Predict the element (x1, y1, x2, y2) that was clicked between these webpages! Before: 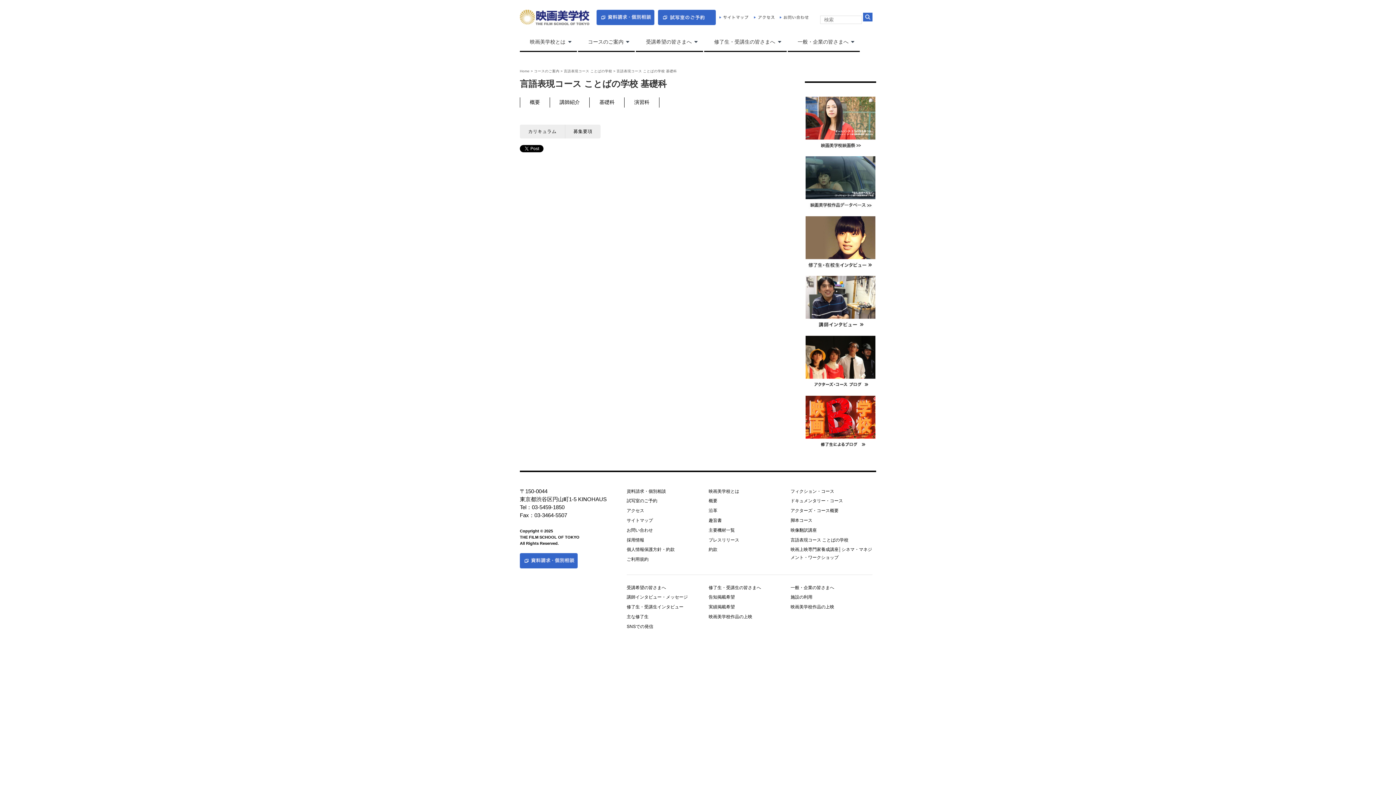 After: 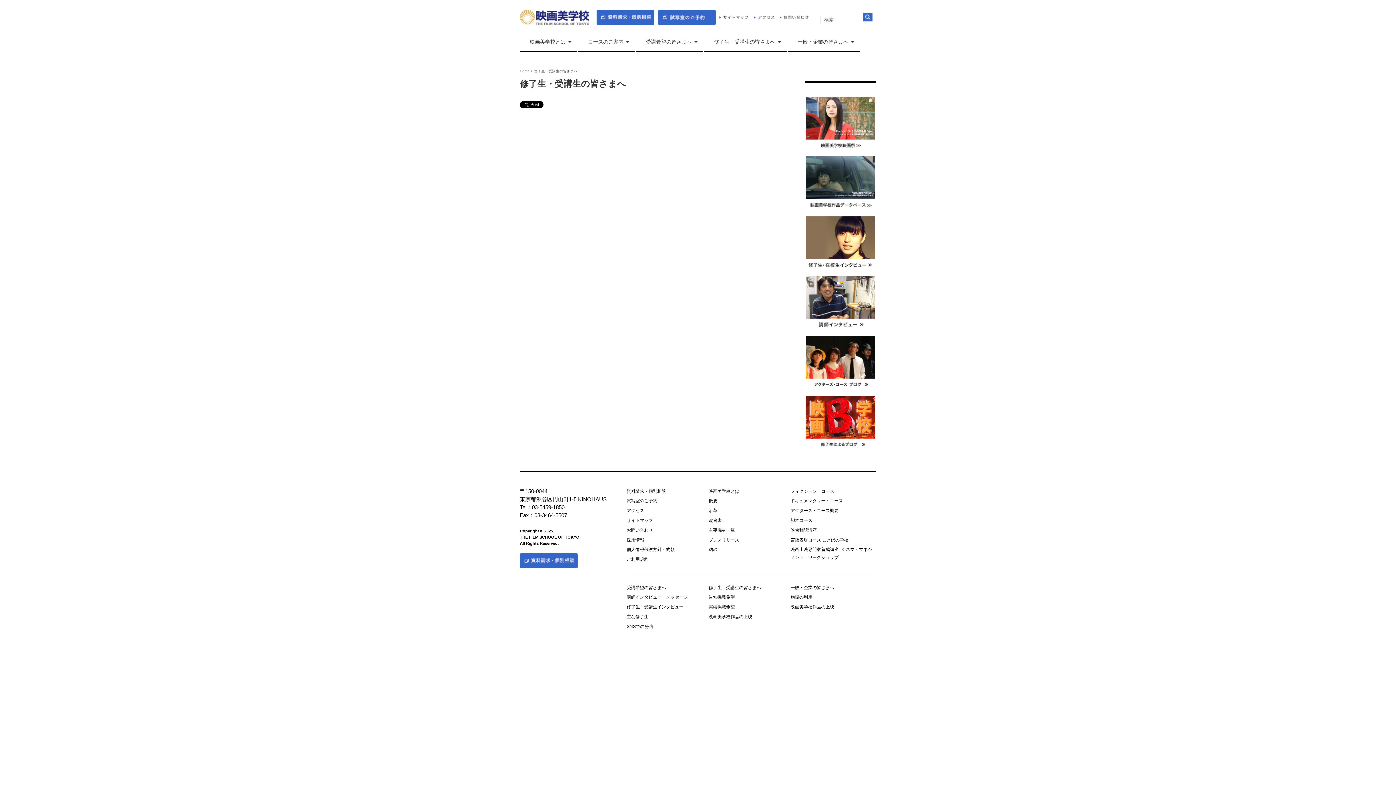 Action: bbox: (708, 583, 790, 591) label: 修了生・受講生の皆さまへ